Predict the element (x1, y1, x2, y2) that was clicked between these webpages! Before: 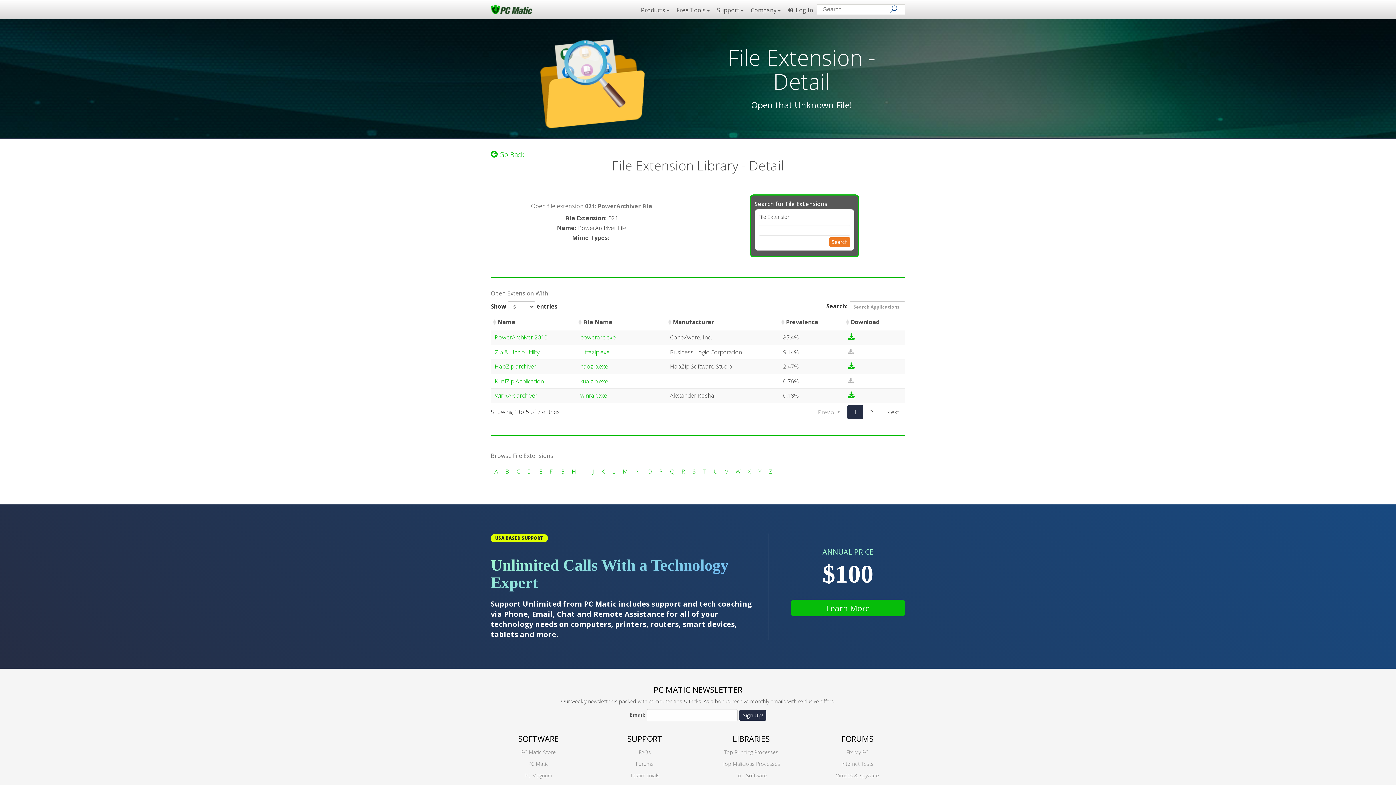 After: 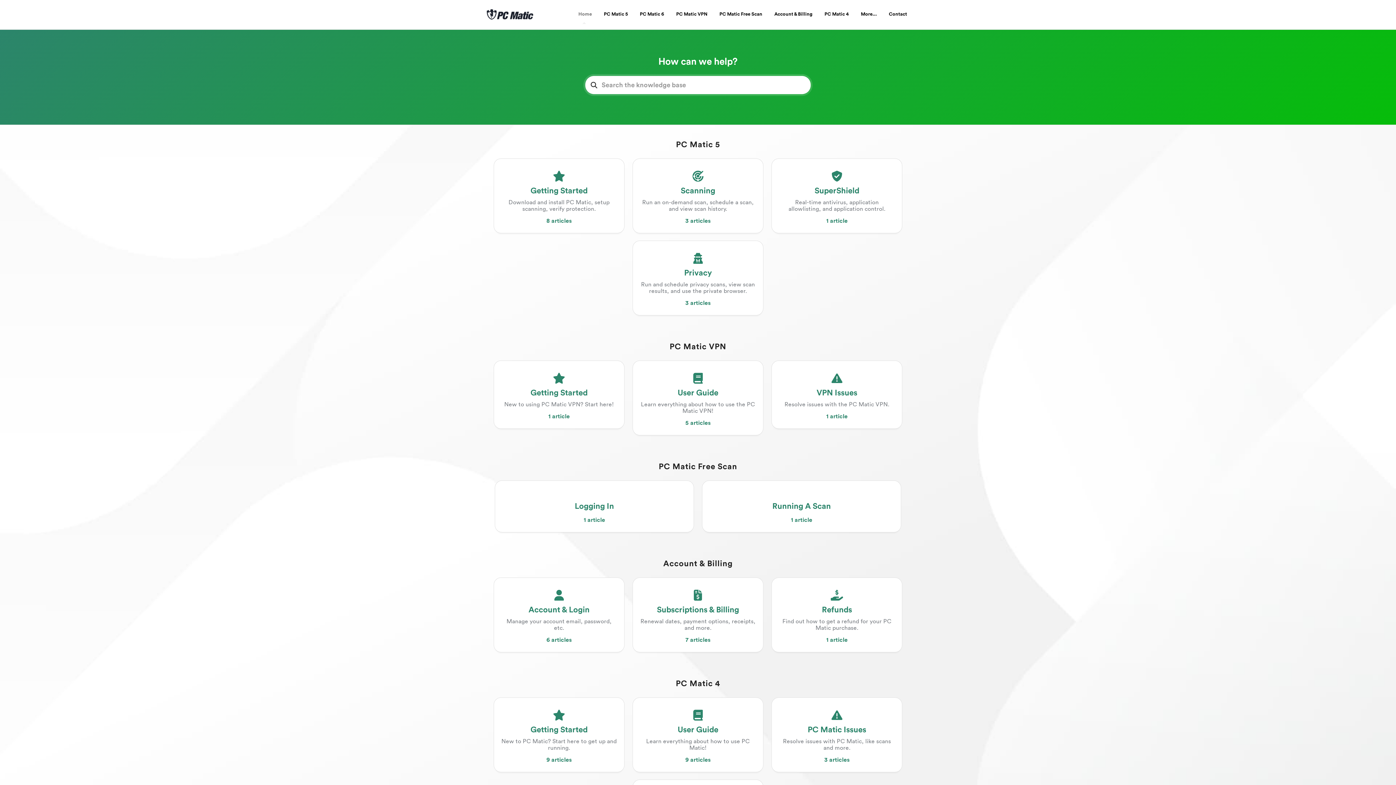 Action: bbox: (846, 749, 868, 756) label: Fix My PC